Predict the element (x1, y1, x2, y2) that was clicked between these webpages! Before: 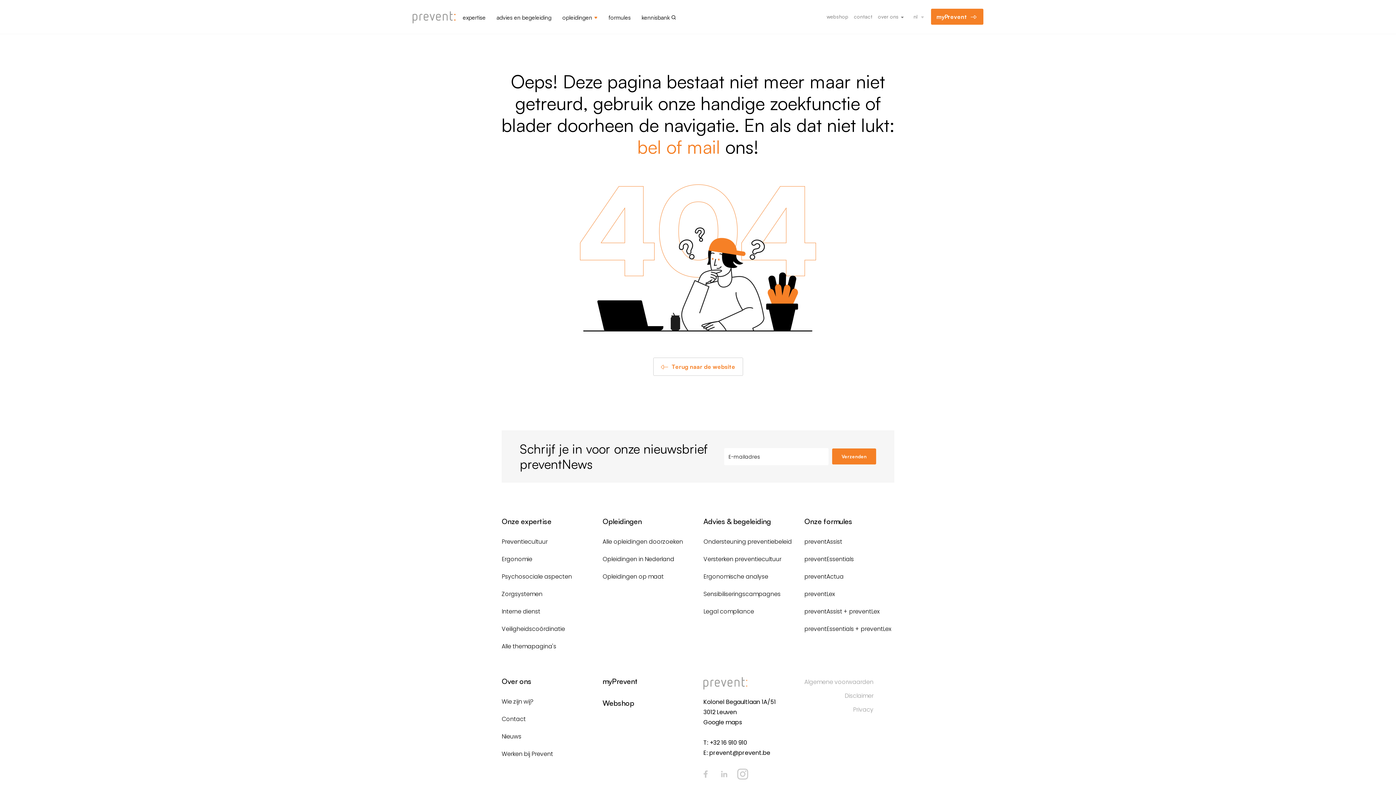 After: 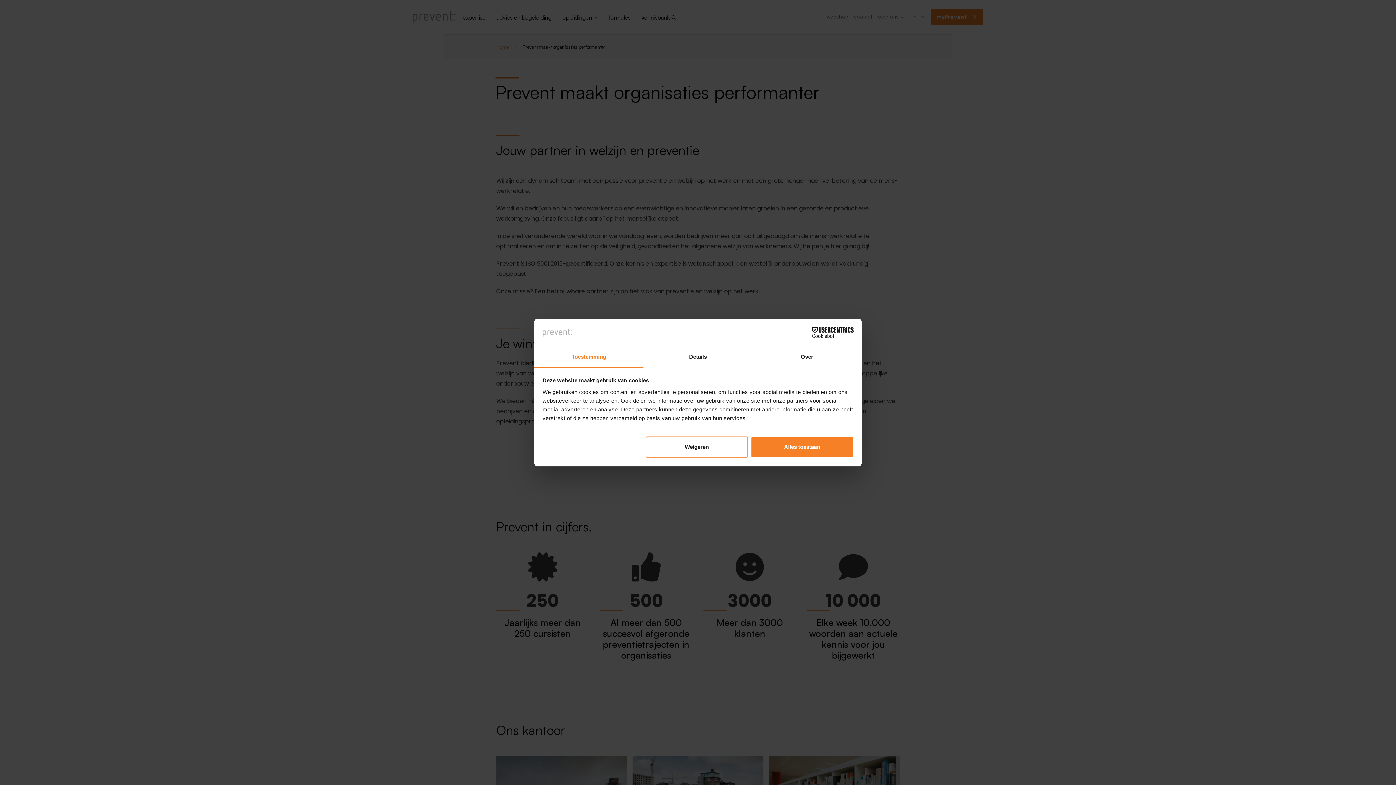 Action: bbox: (501, 677, 531, 686) label: Over ons